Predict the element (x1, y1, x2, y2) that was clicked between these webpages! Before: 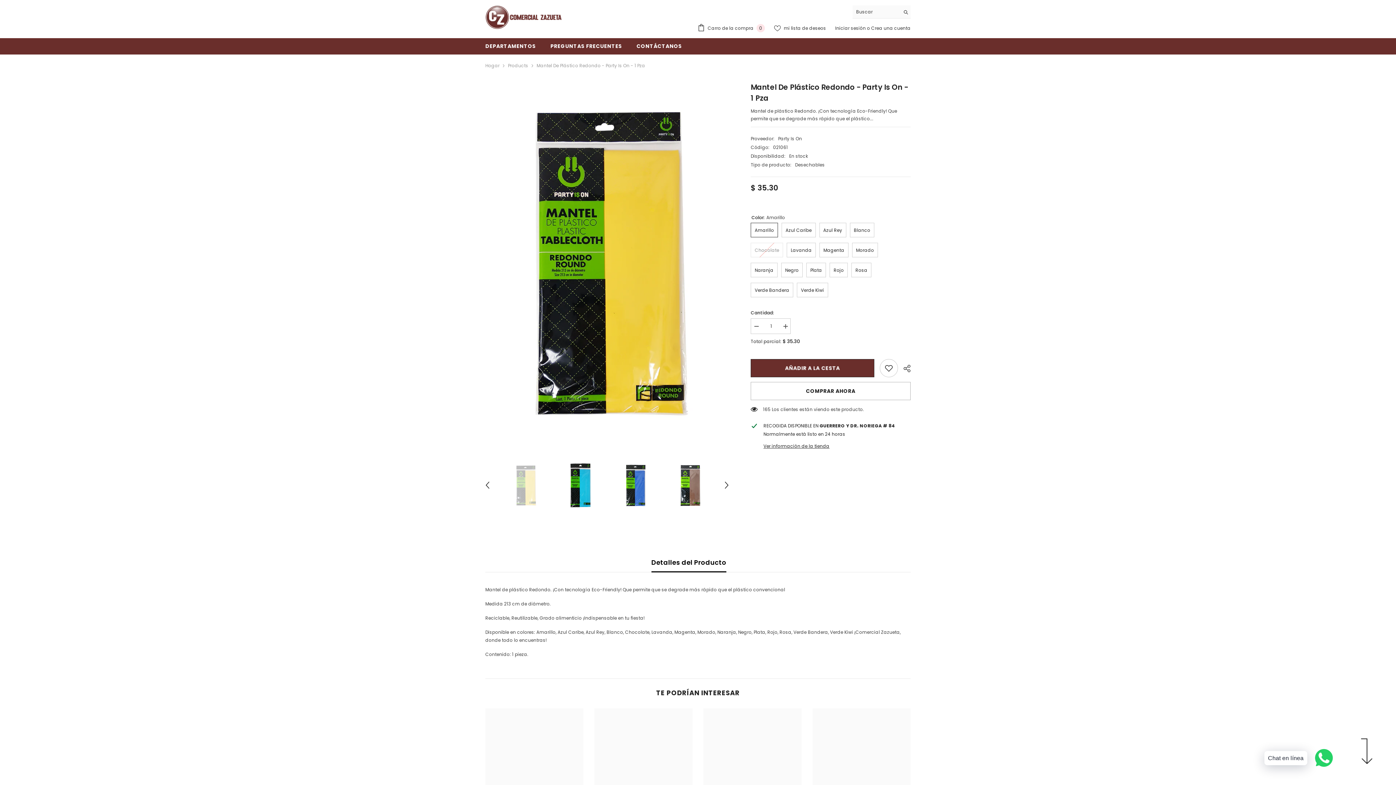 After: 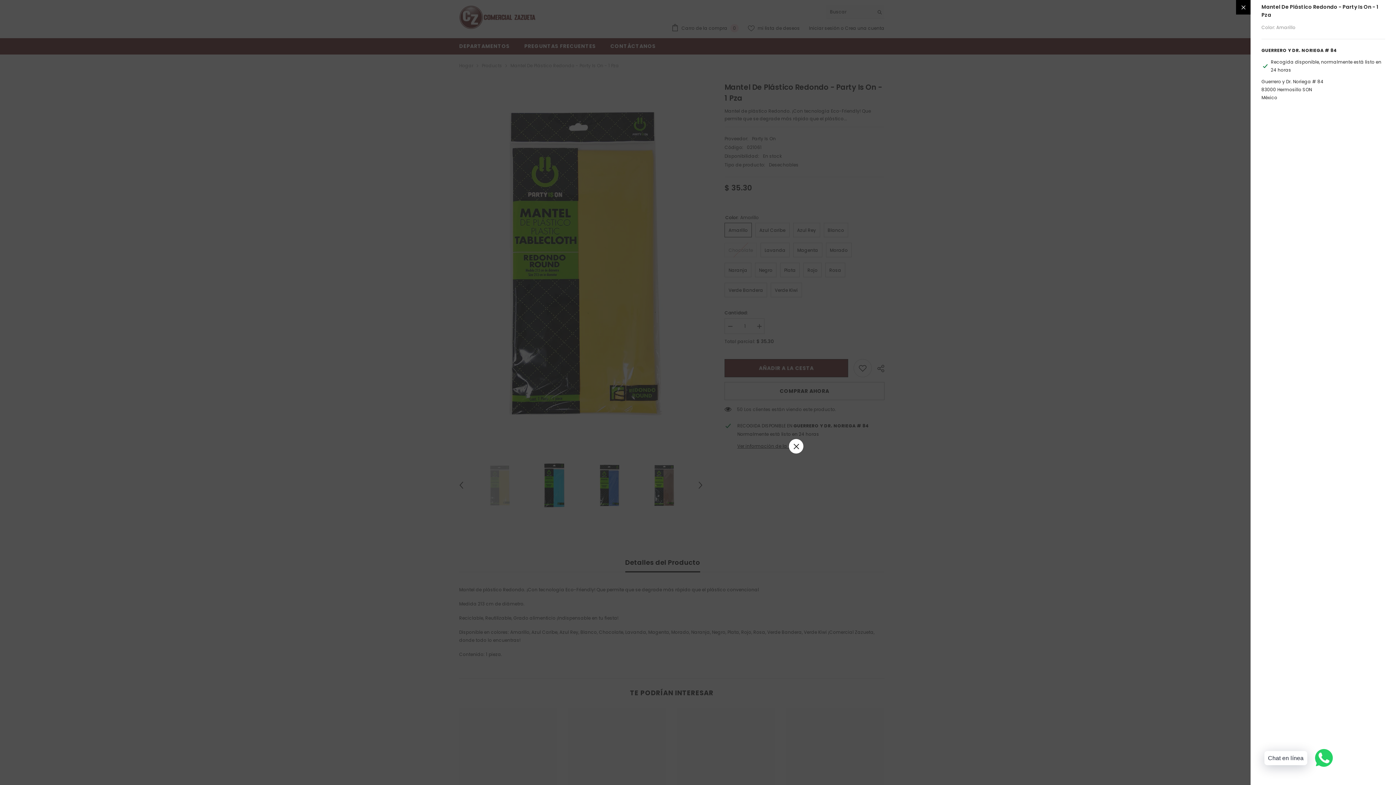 Action: bbox: (763, 442, 829, 451) label: Ver información de la tienda